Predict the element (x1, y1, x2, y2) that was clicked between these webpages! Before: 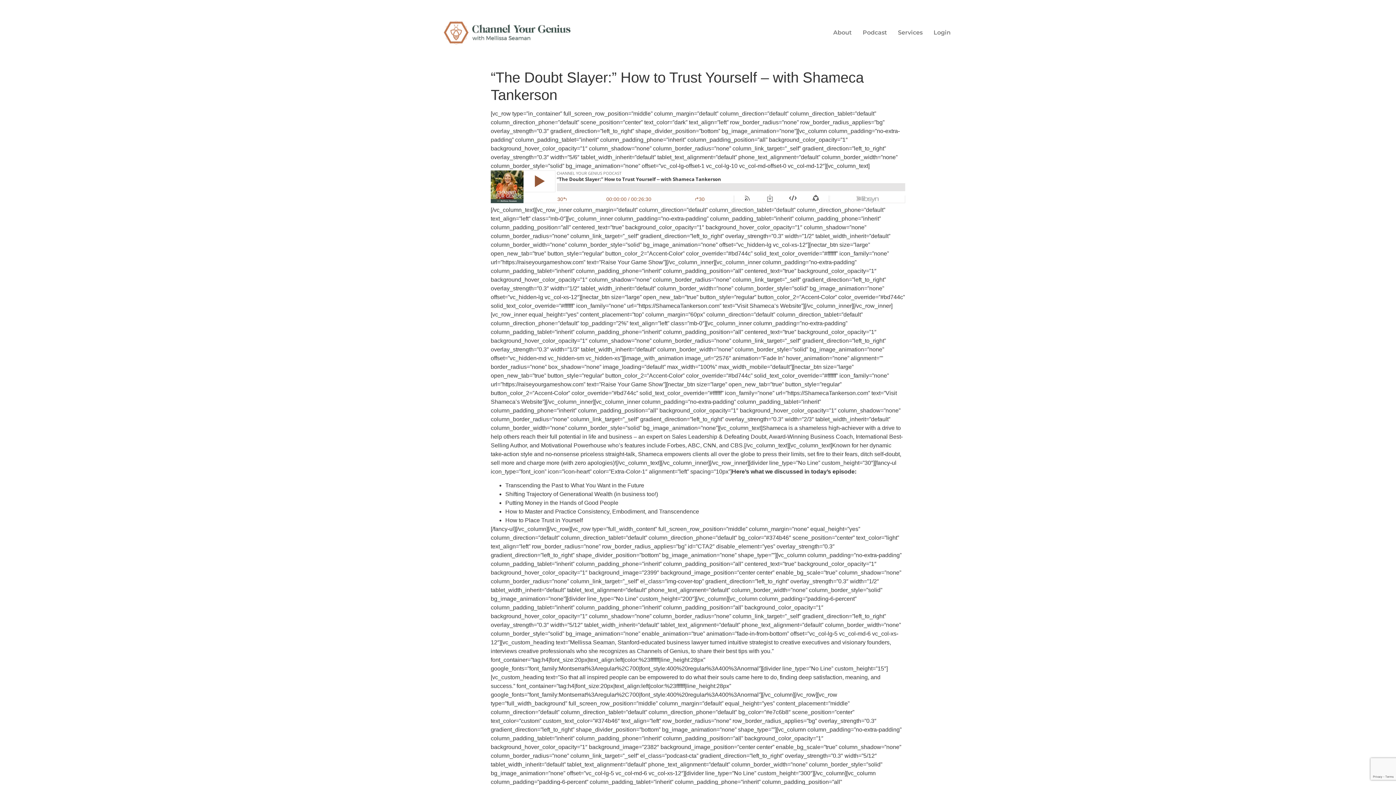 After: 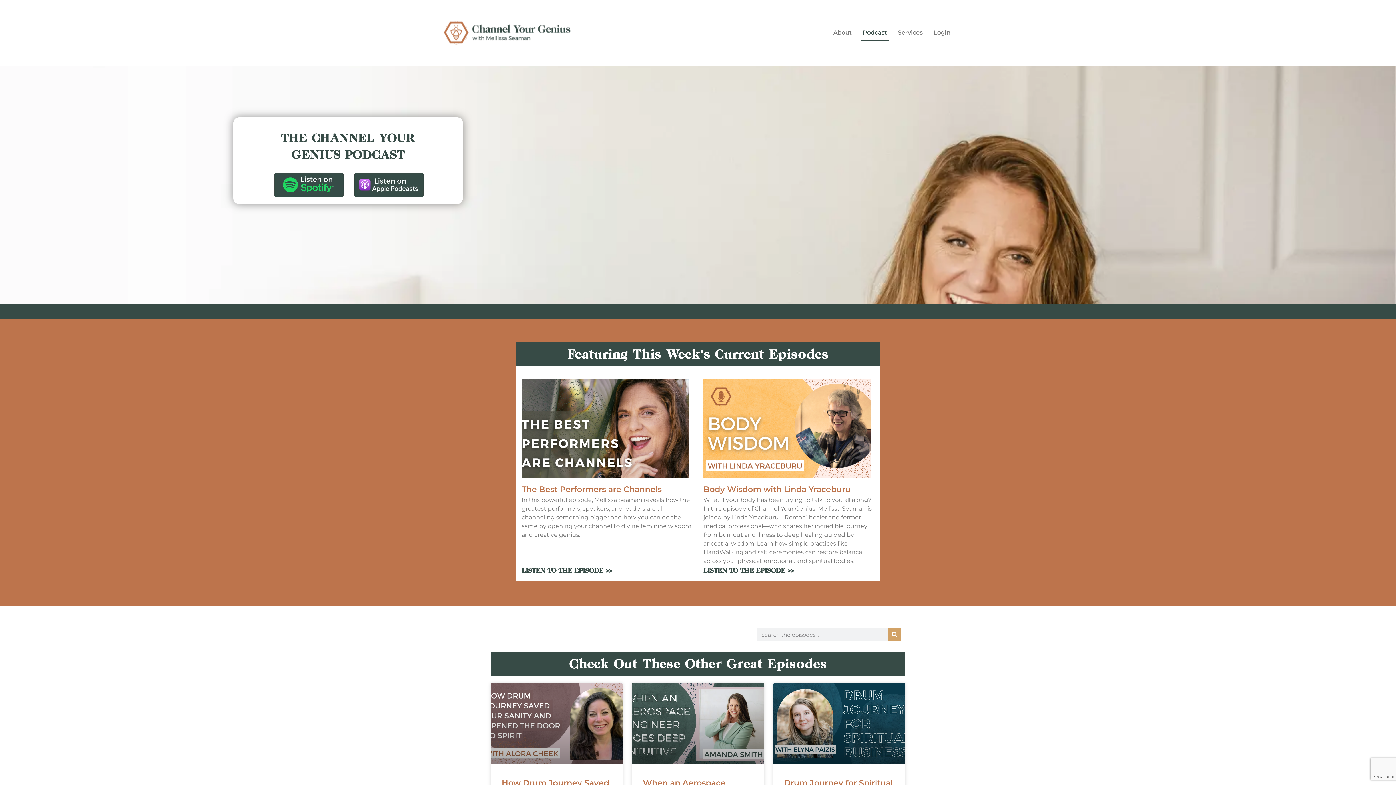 Action: bbox: (861, 24, 889, 41) label: Podcast